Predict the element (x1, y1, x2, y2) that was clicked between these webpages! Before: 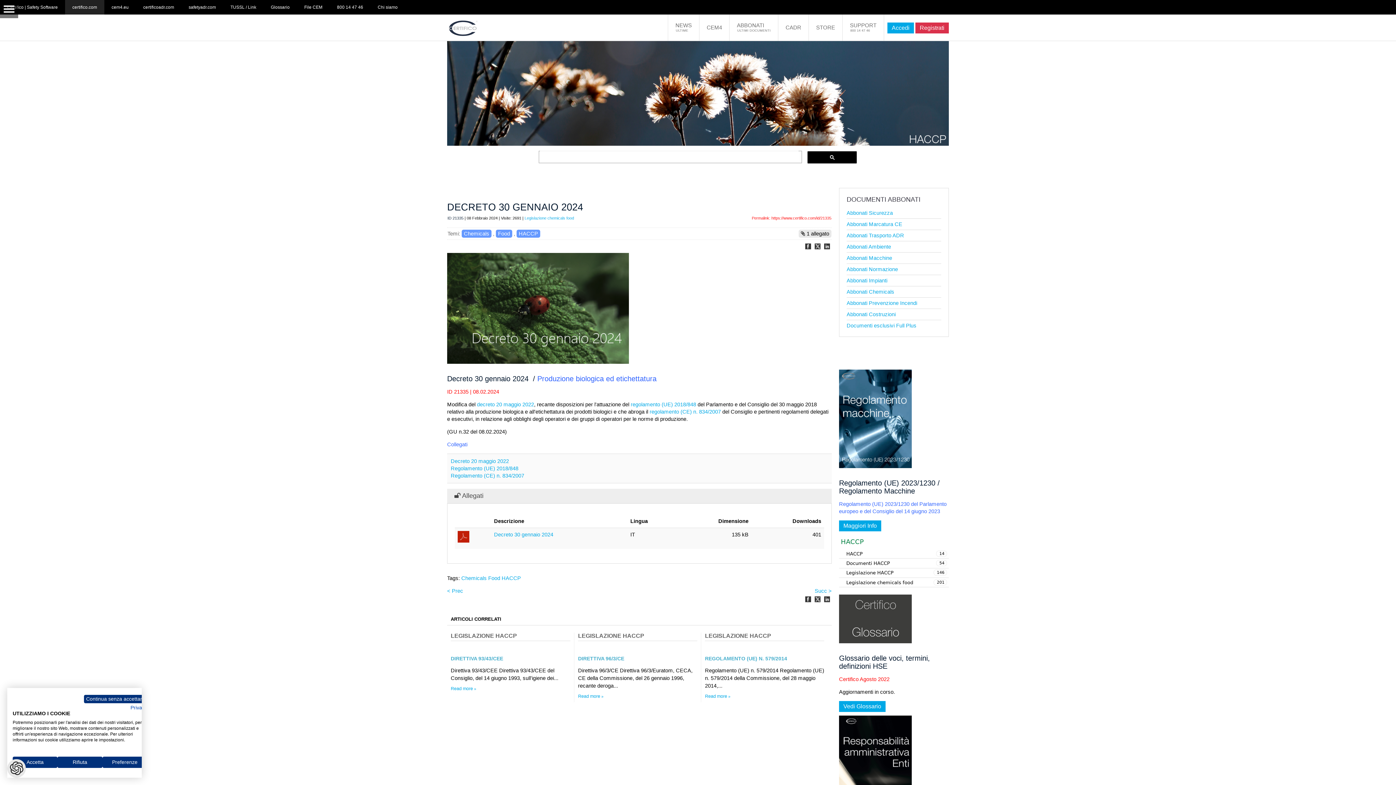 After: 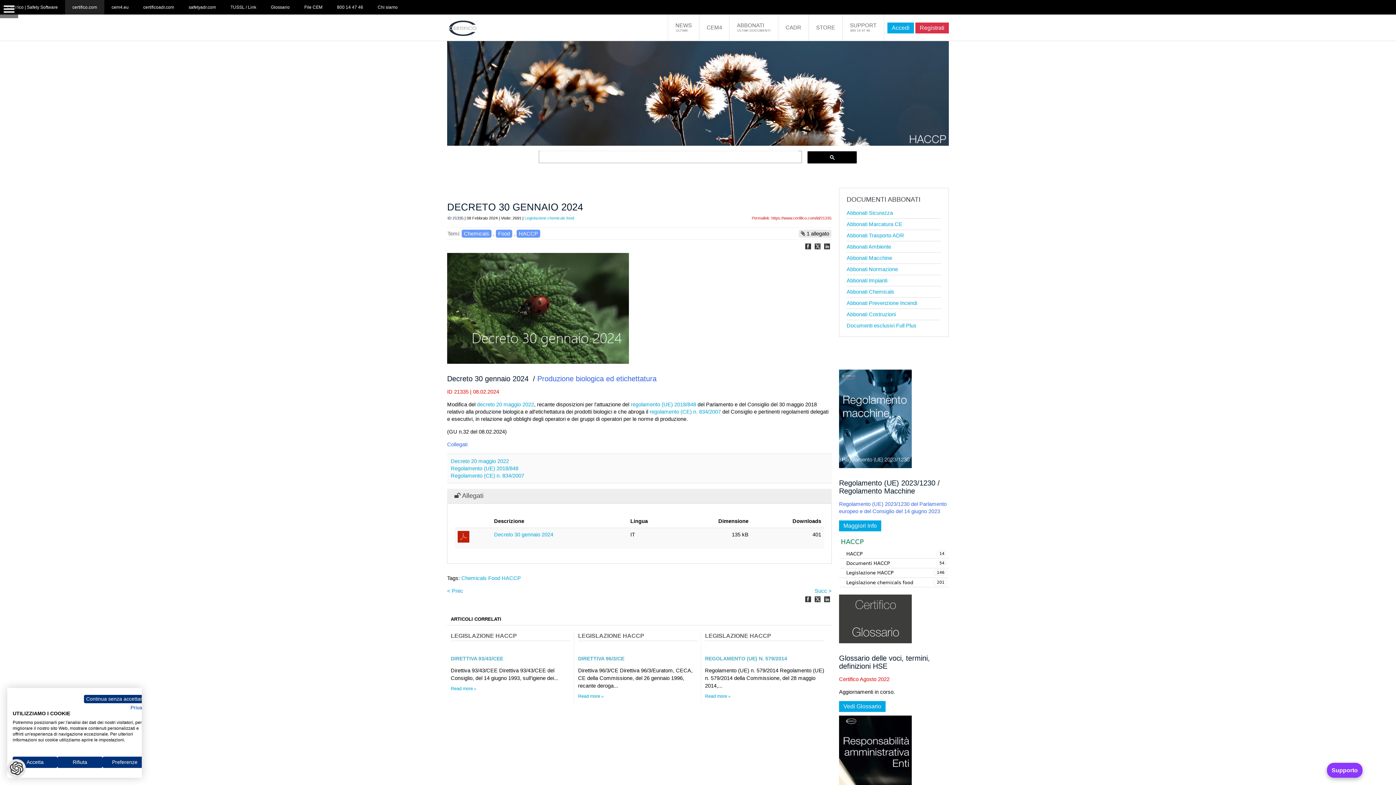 Action: bbox: (803, 594, 813, 604)